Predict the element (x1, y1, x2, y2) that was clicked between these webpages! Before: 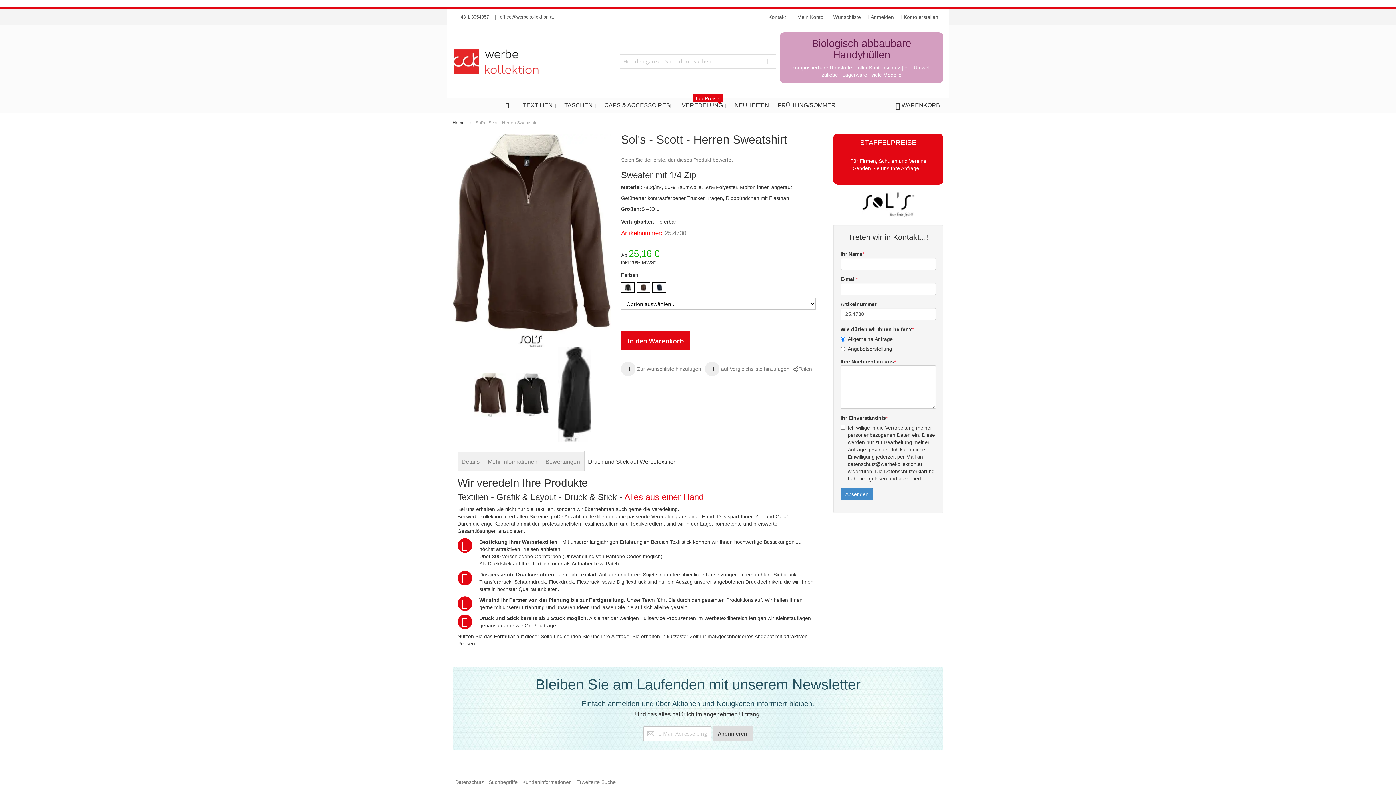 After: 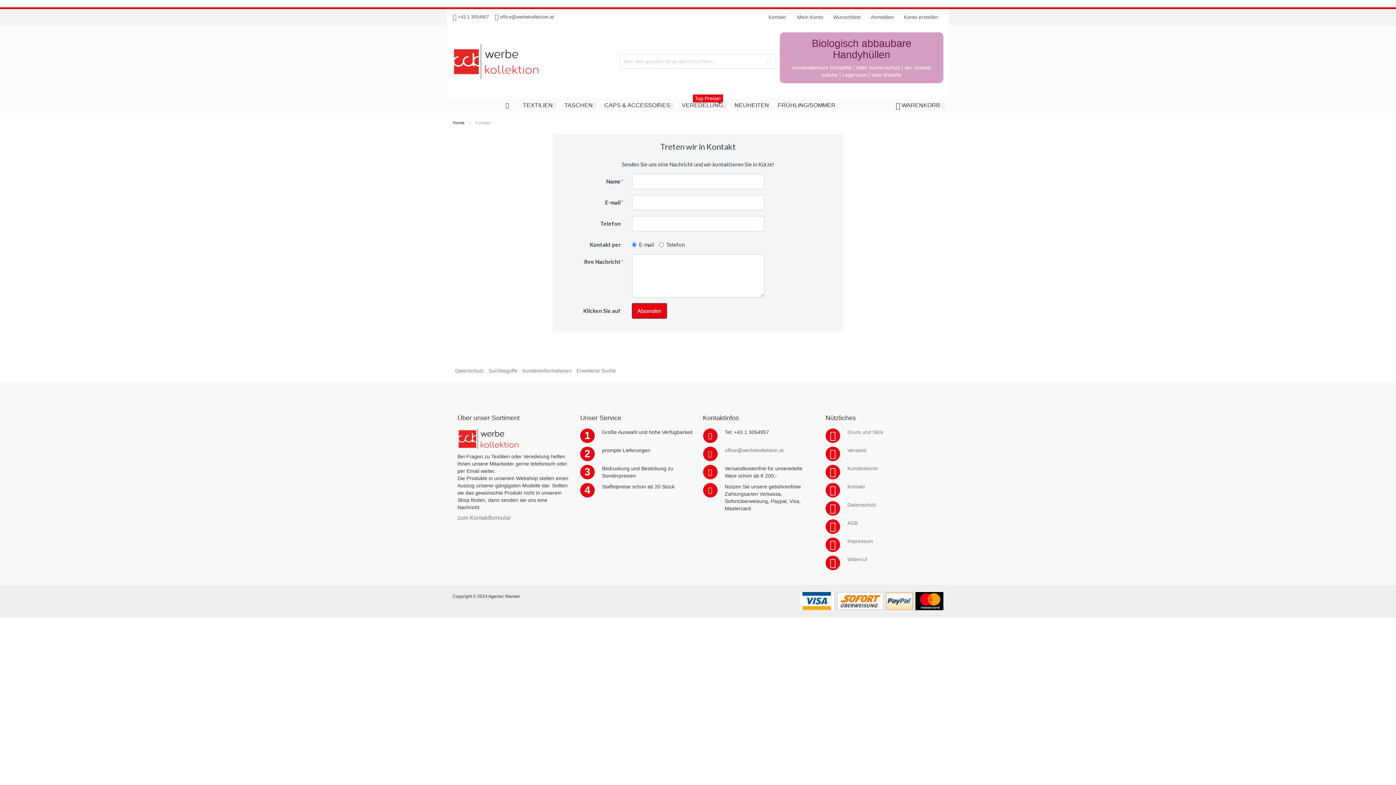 Action: bbox: (768, 14, 786, 20) label: Kontakt